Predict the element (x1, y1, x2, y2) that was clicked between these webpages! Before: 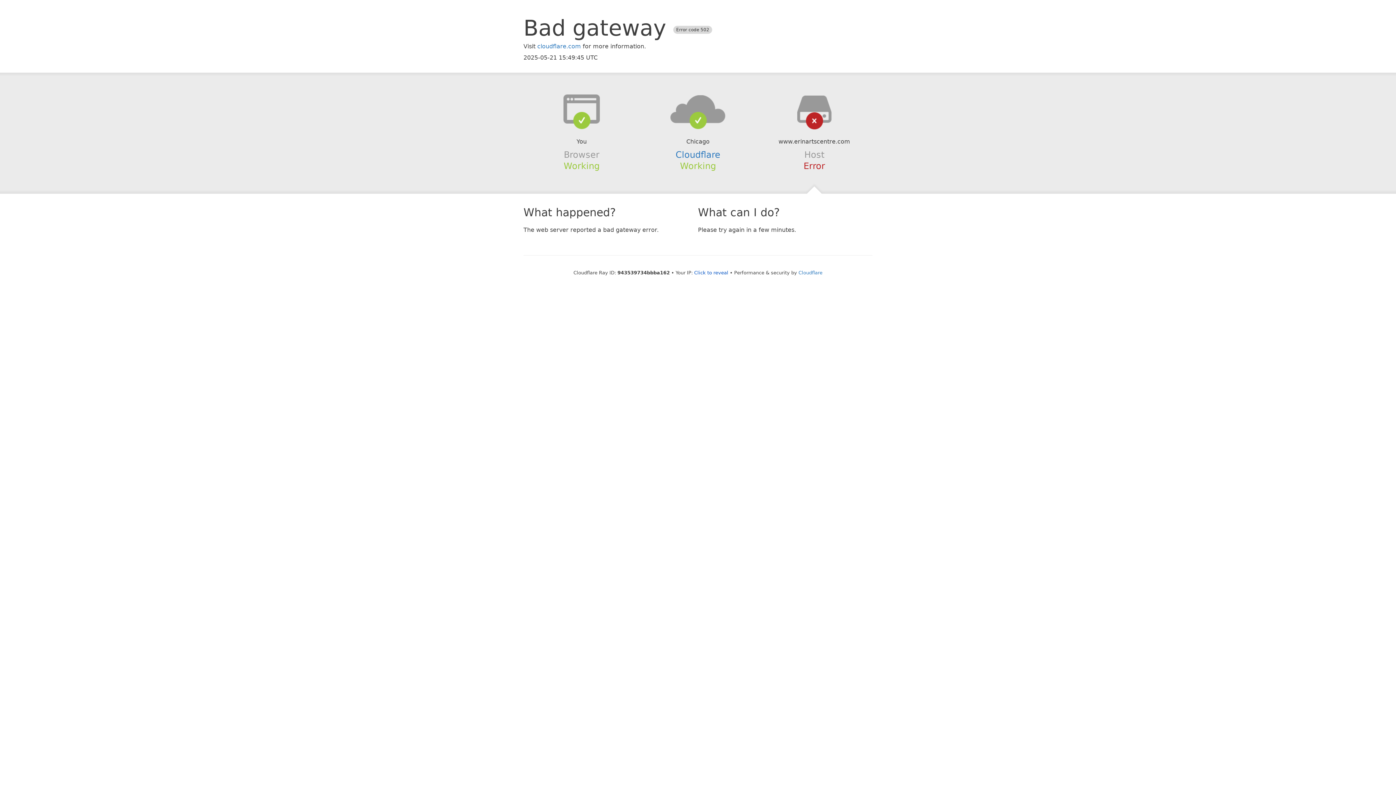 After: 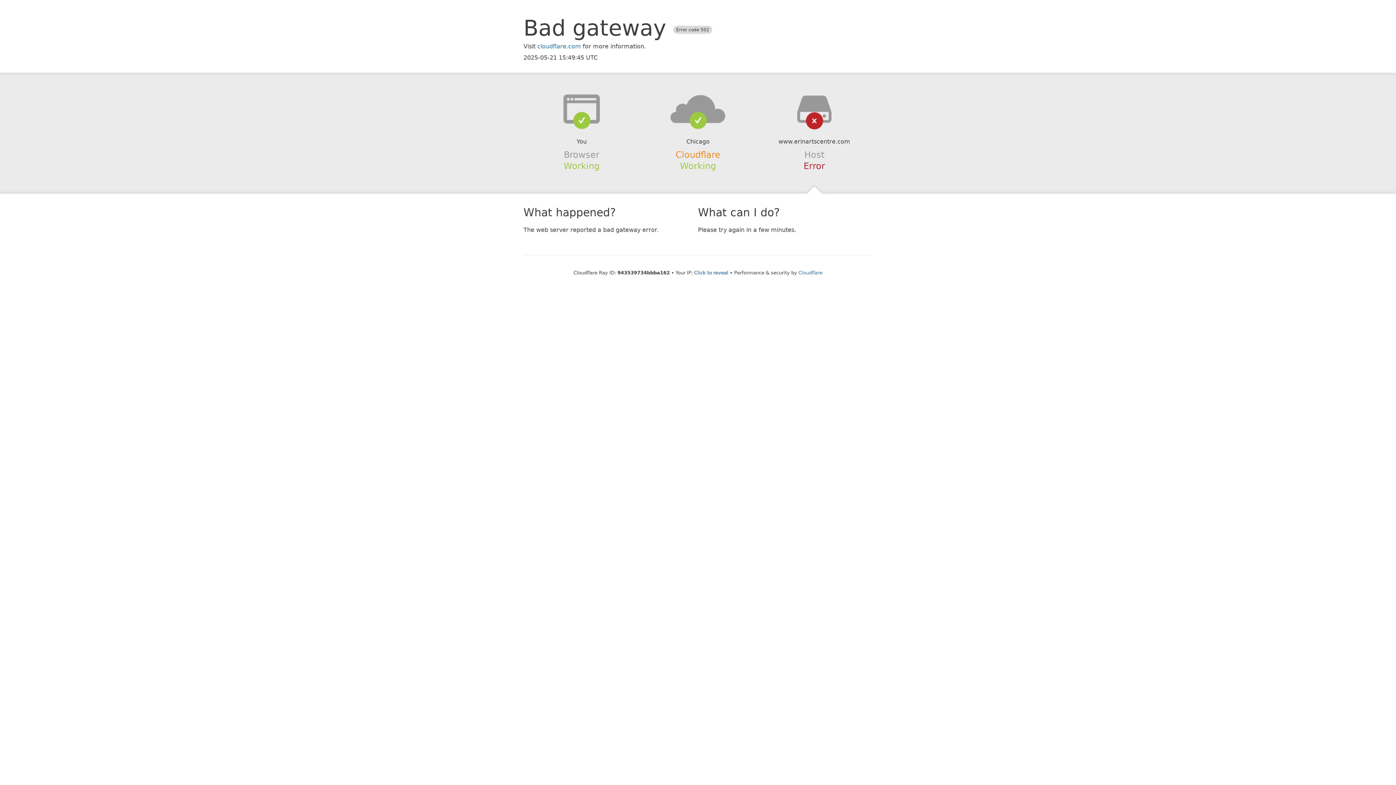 Action: label: Cloudflare bbox: (675, 149, 720, 159)